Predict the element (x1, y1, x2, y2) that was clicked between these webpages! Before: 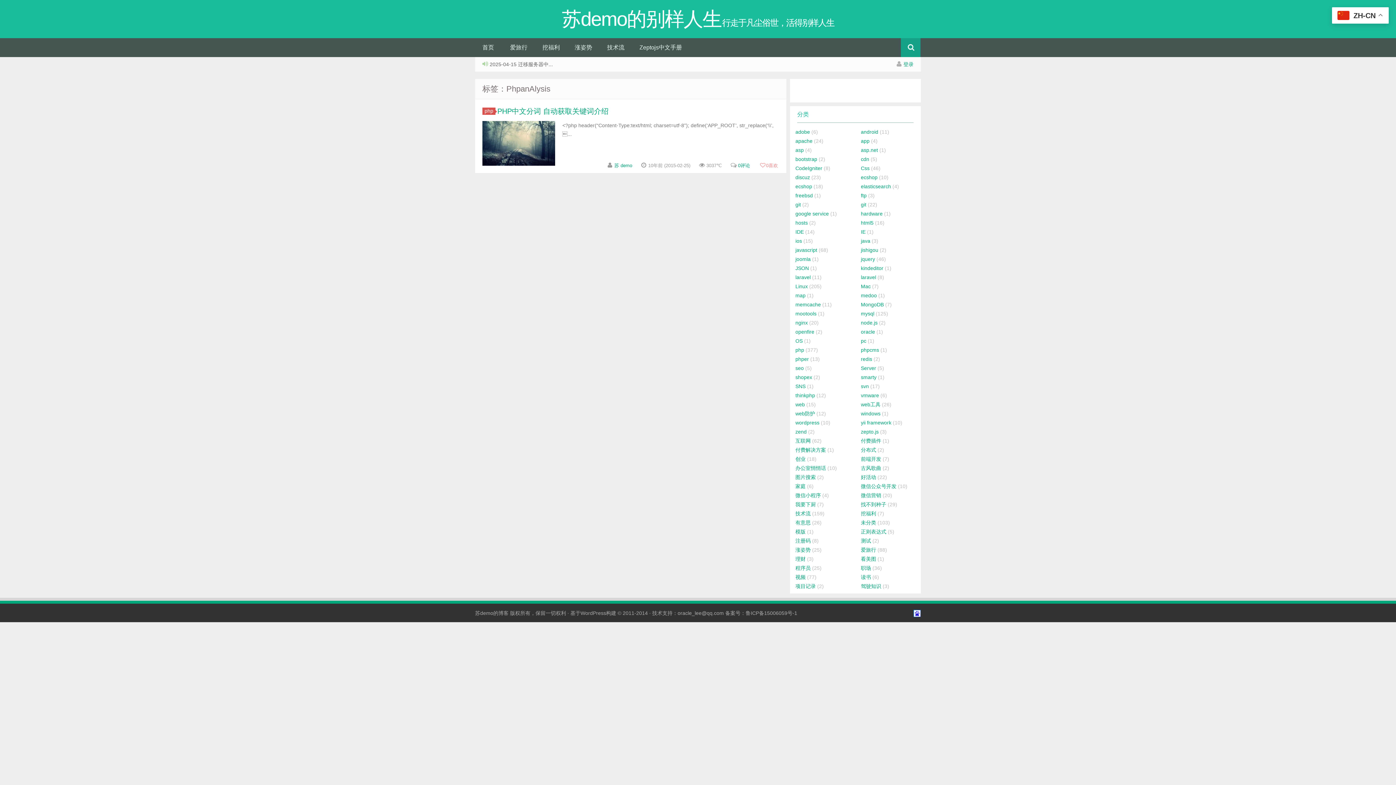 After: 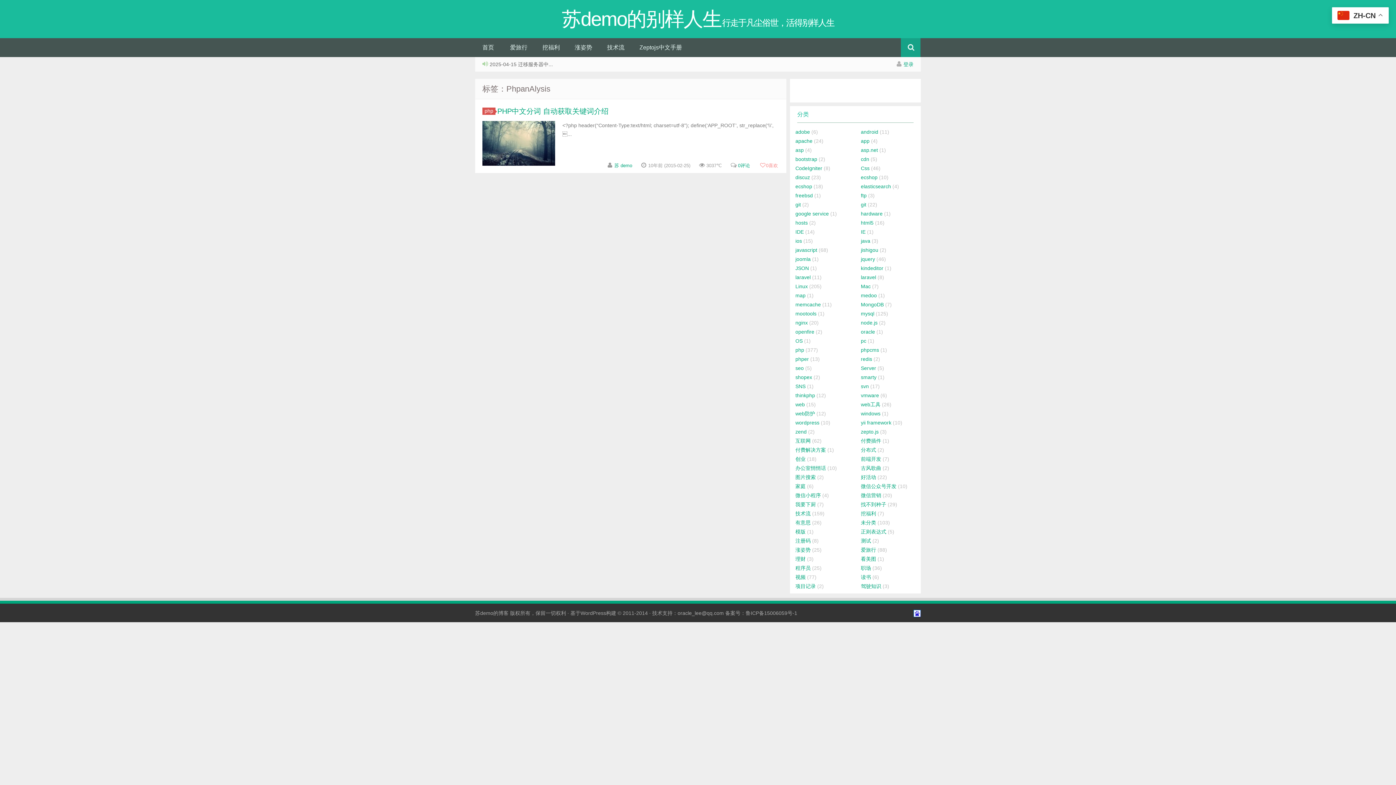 Action: bbox: (482, 121, 555, 165)